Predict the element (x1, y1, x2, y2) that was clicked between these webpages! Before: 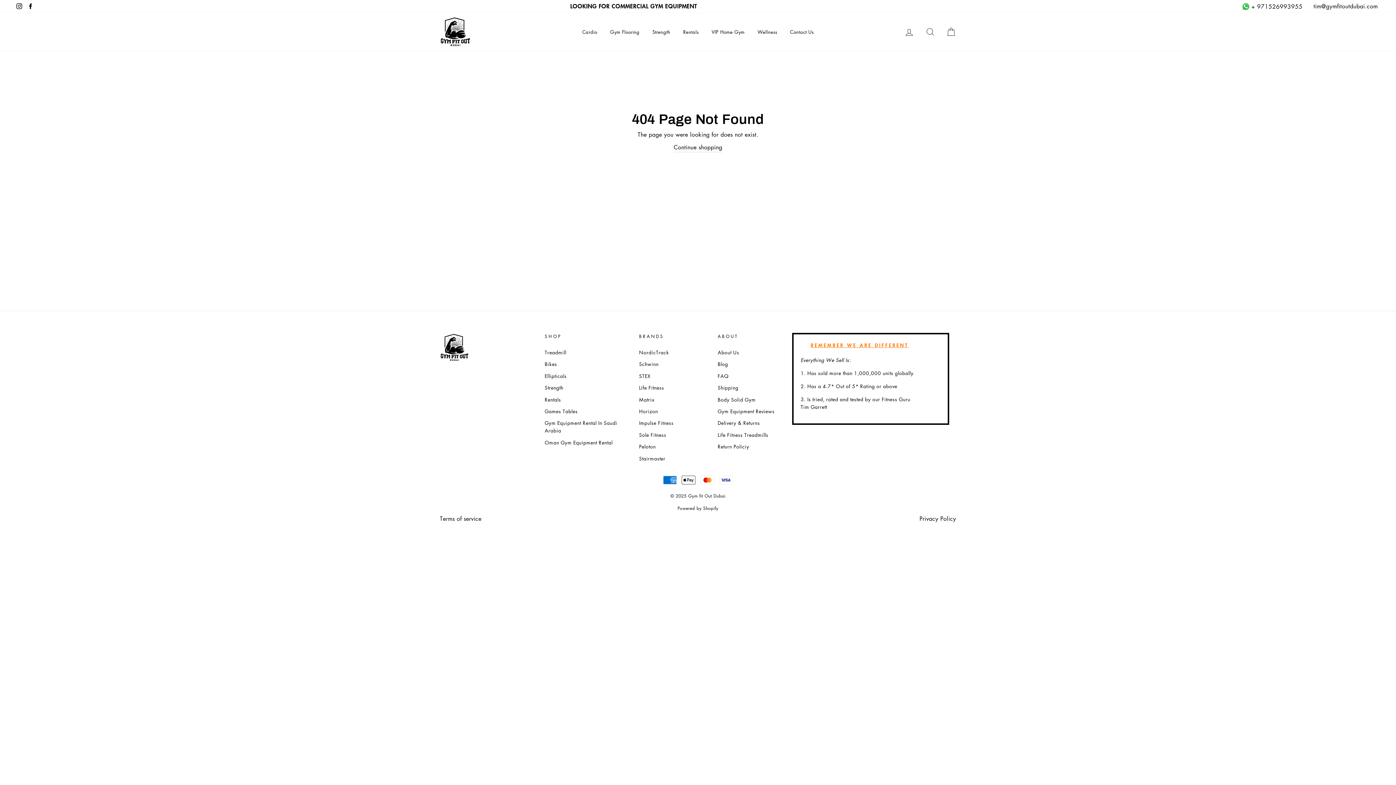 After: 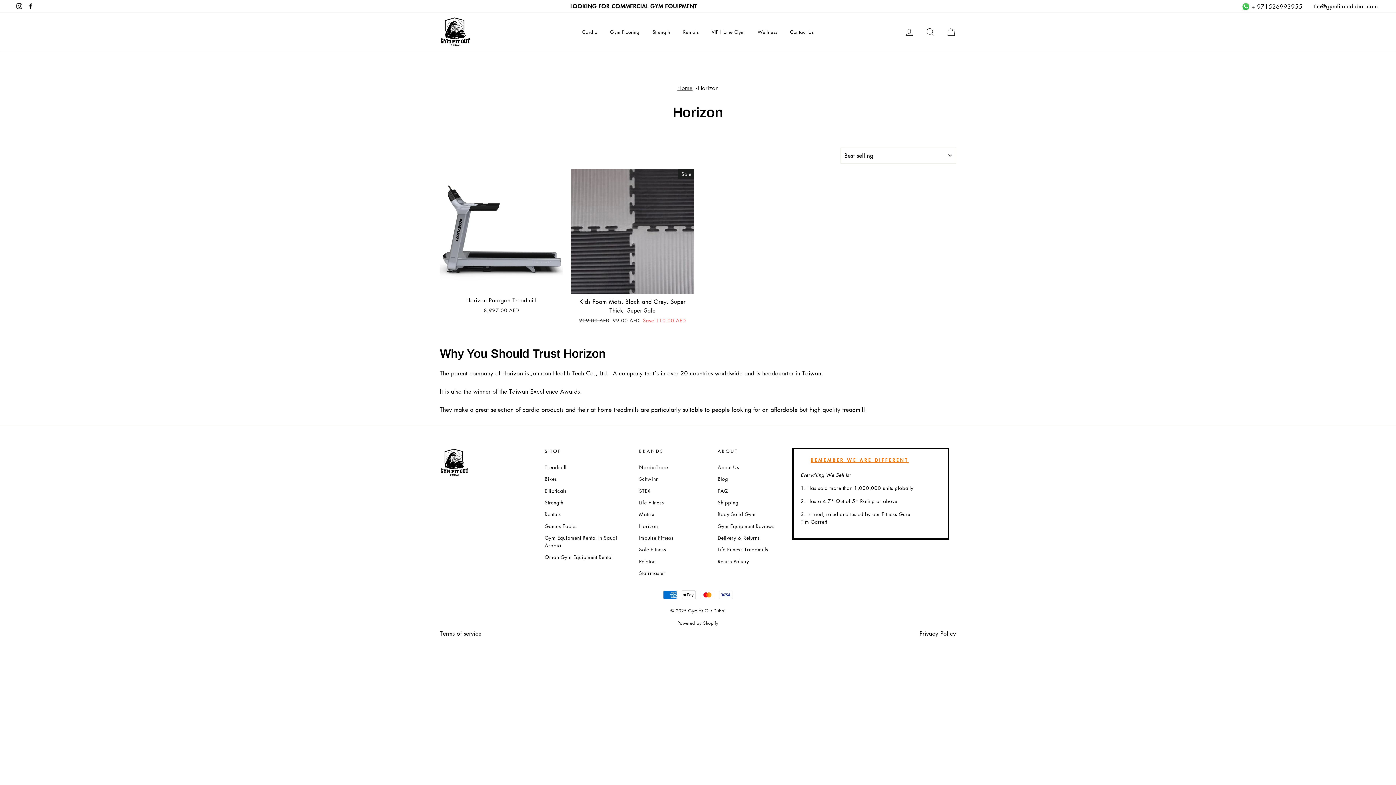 Action: label: Horizon bbox: (639, 406, 658, 416)